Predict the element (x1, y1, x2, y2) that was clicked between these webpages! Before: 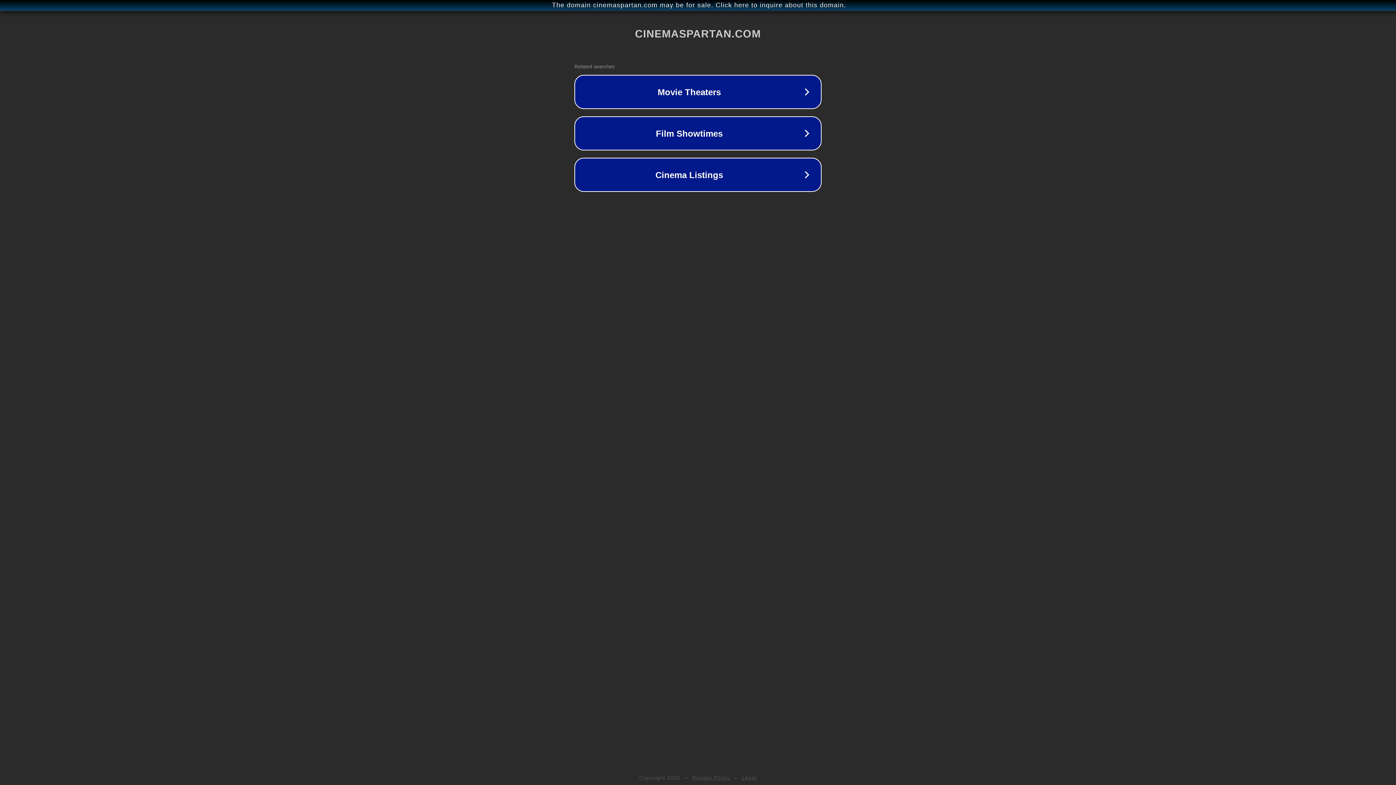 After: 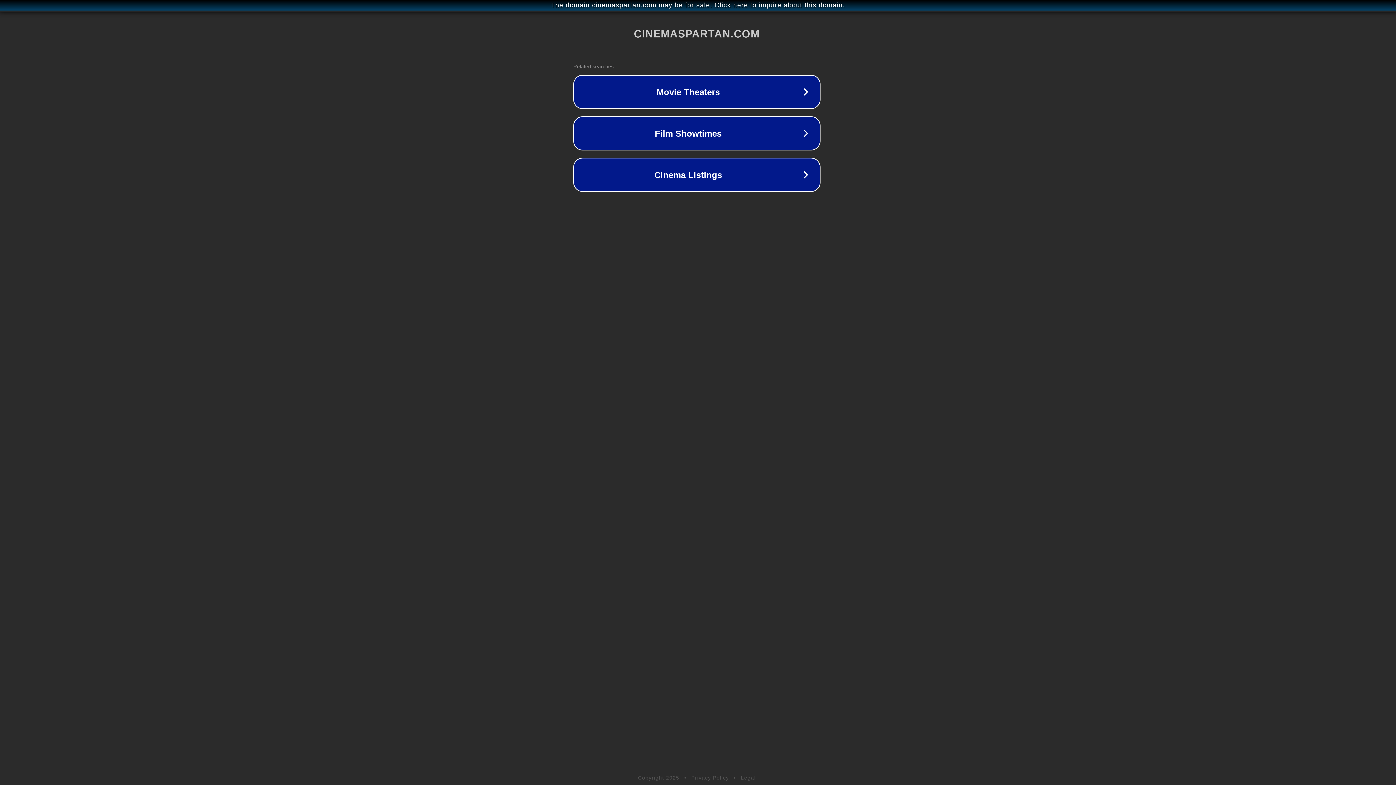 Action: label: The domain cinemaspartan.com may be for sale. Click here to inquire about this domain. bbox: (1, 1, 1397, 9)